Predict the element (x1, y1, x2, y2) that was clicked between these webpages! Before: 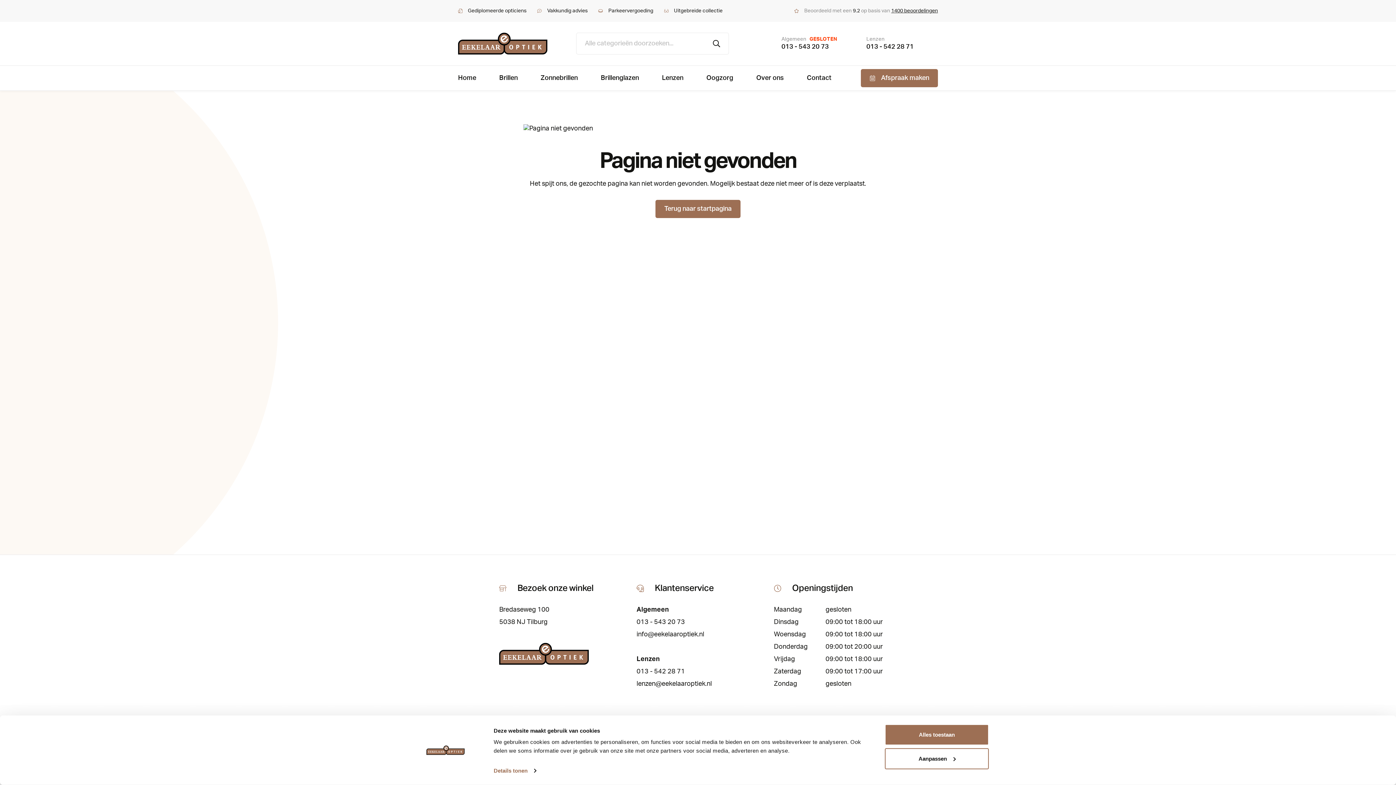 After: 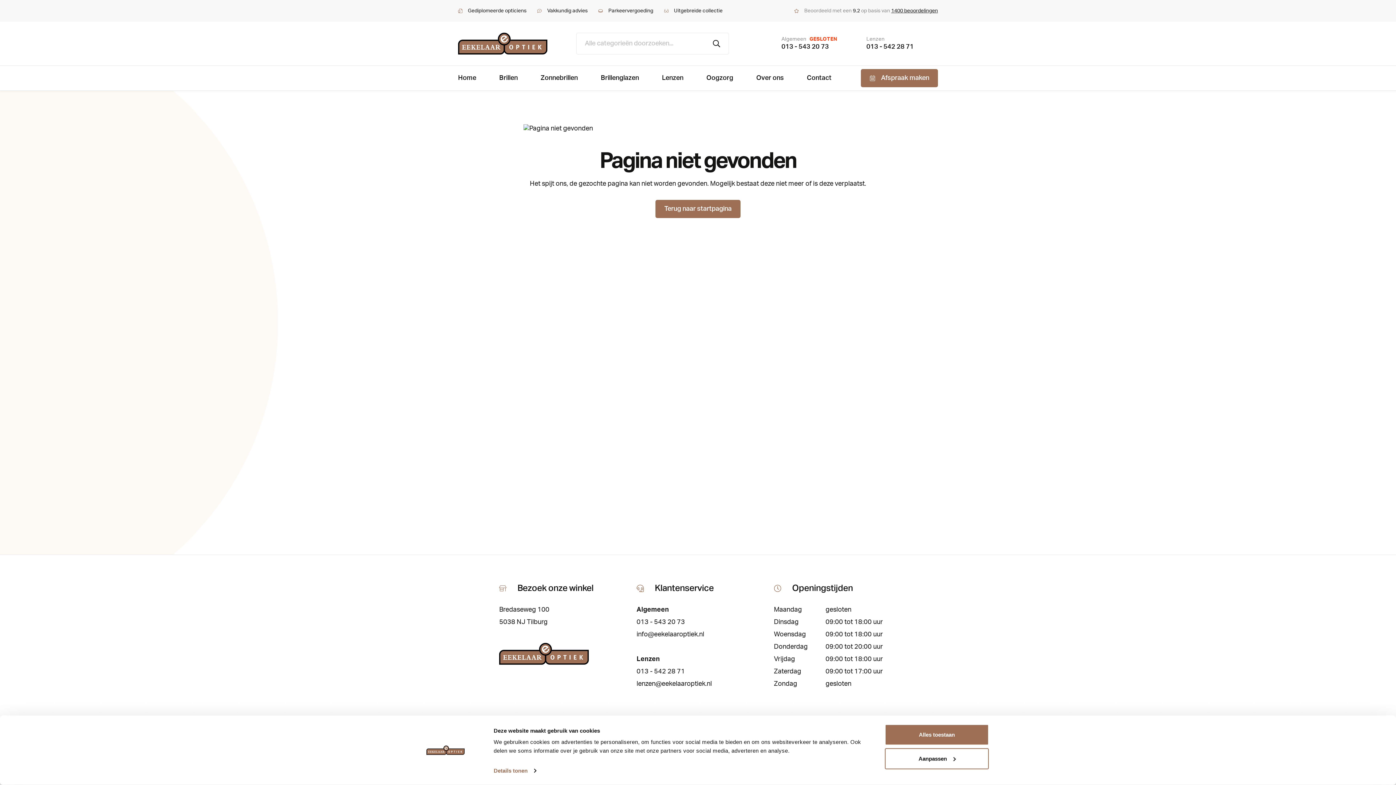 Action: label: Zoeken bbox: (704, 32, 728, 54)